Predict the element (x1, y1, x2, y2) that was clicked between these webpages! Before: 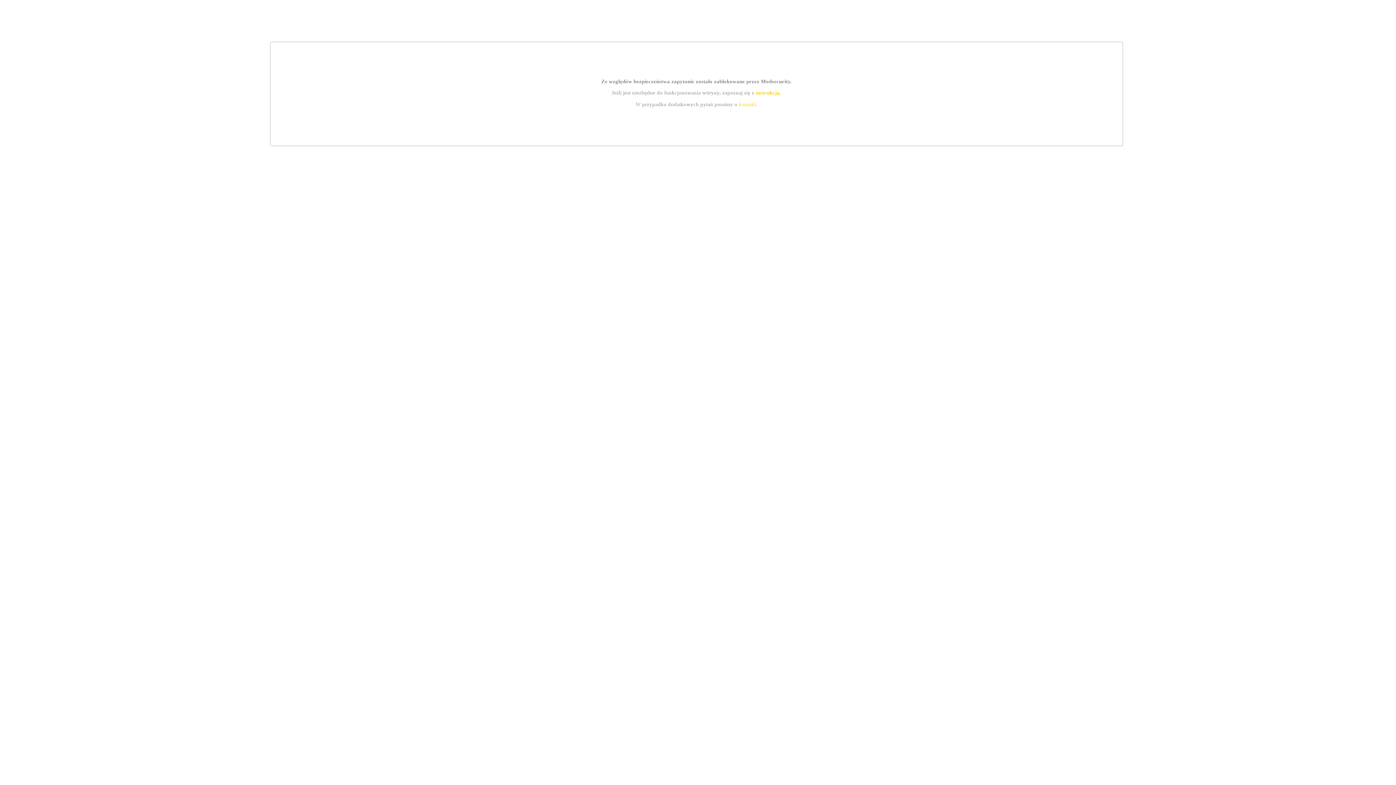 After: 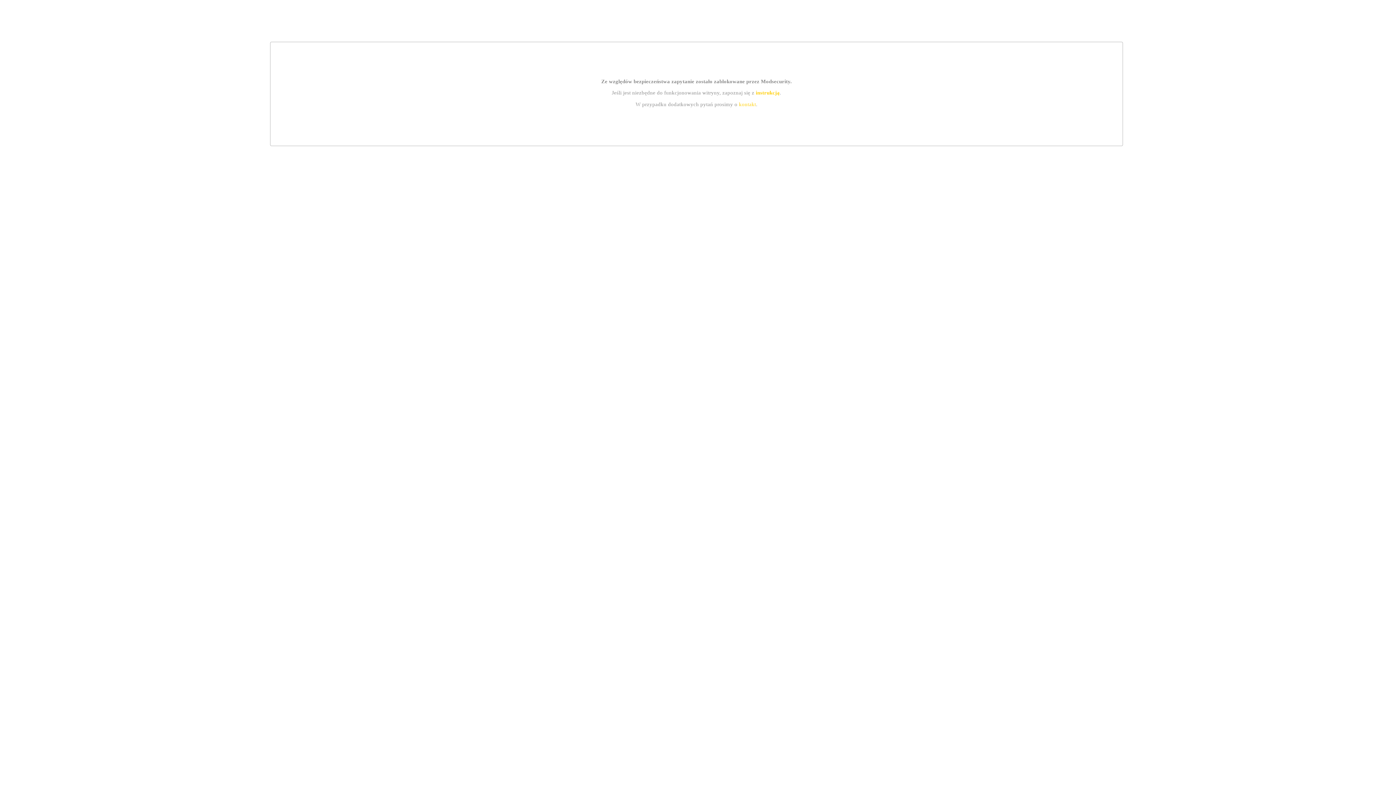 Action: label: kontakt bbox: (739, 101, 756, 107)